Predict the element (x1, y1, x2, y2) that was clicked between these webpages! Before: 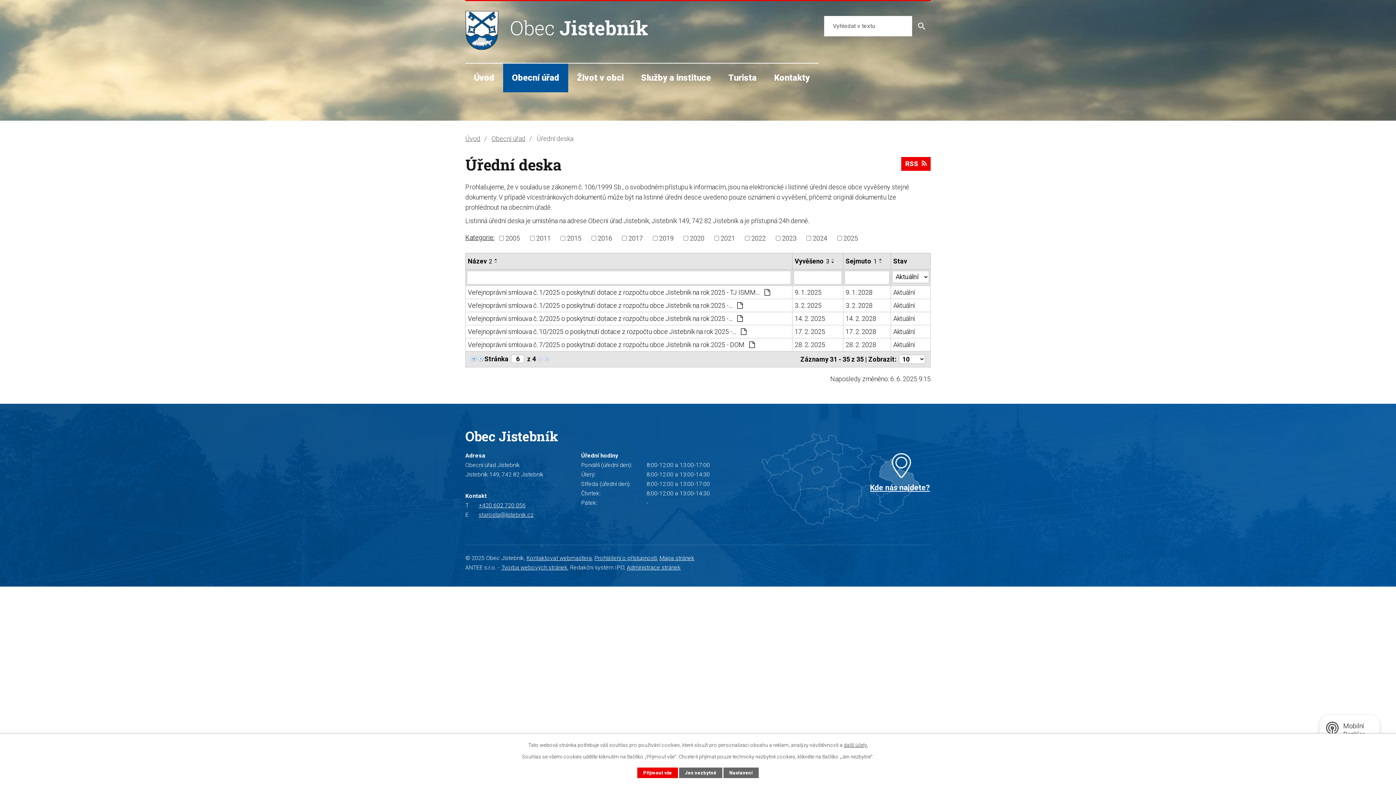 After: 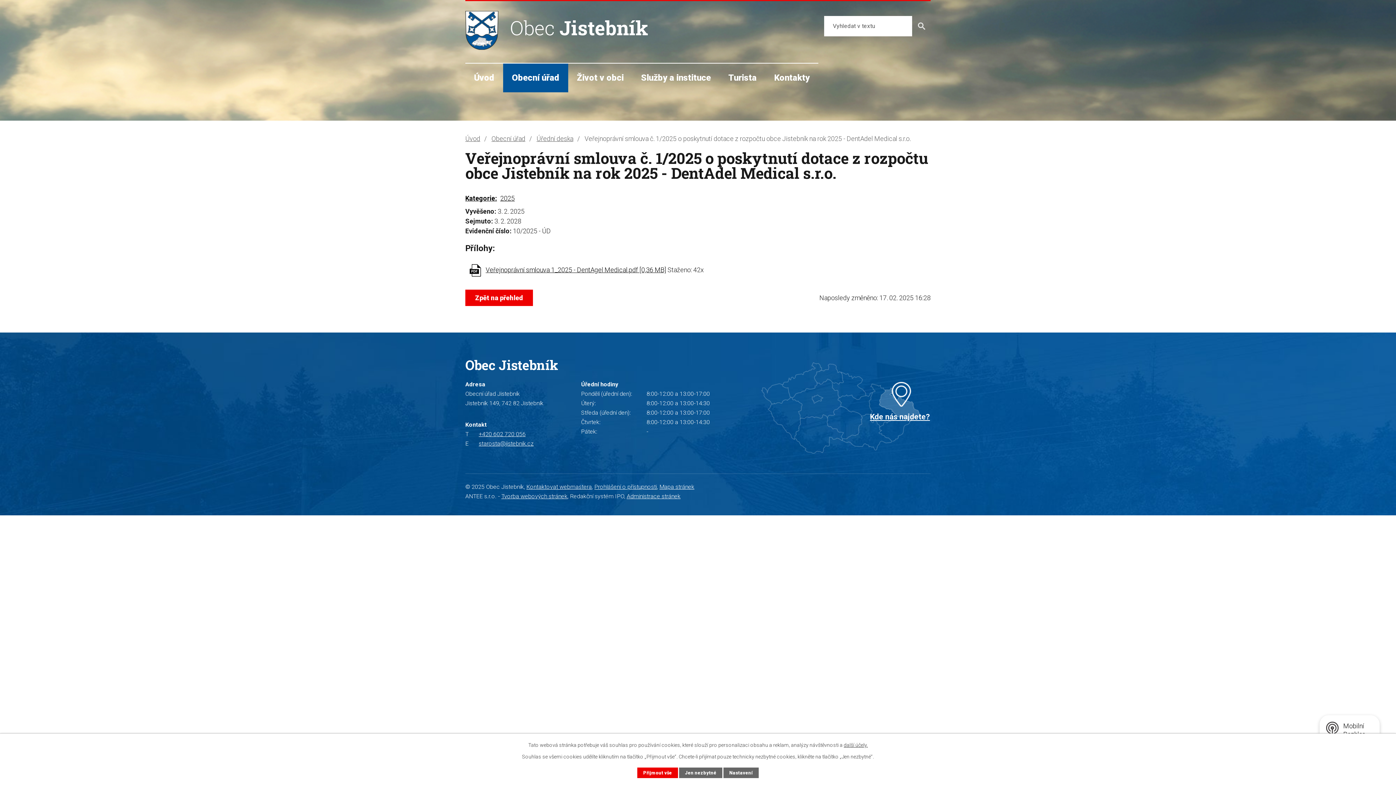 Action: label: Aktuální bbox: (893, 300, 928, 310)